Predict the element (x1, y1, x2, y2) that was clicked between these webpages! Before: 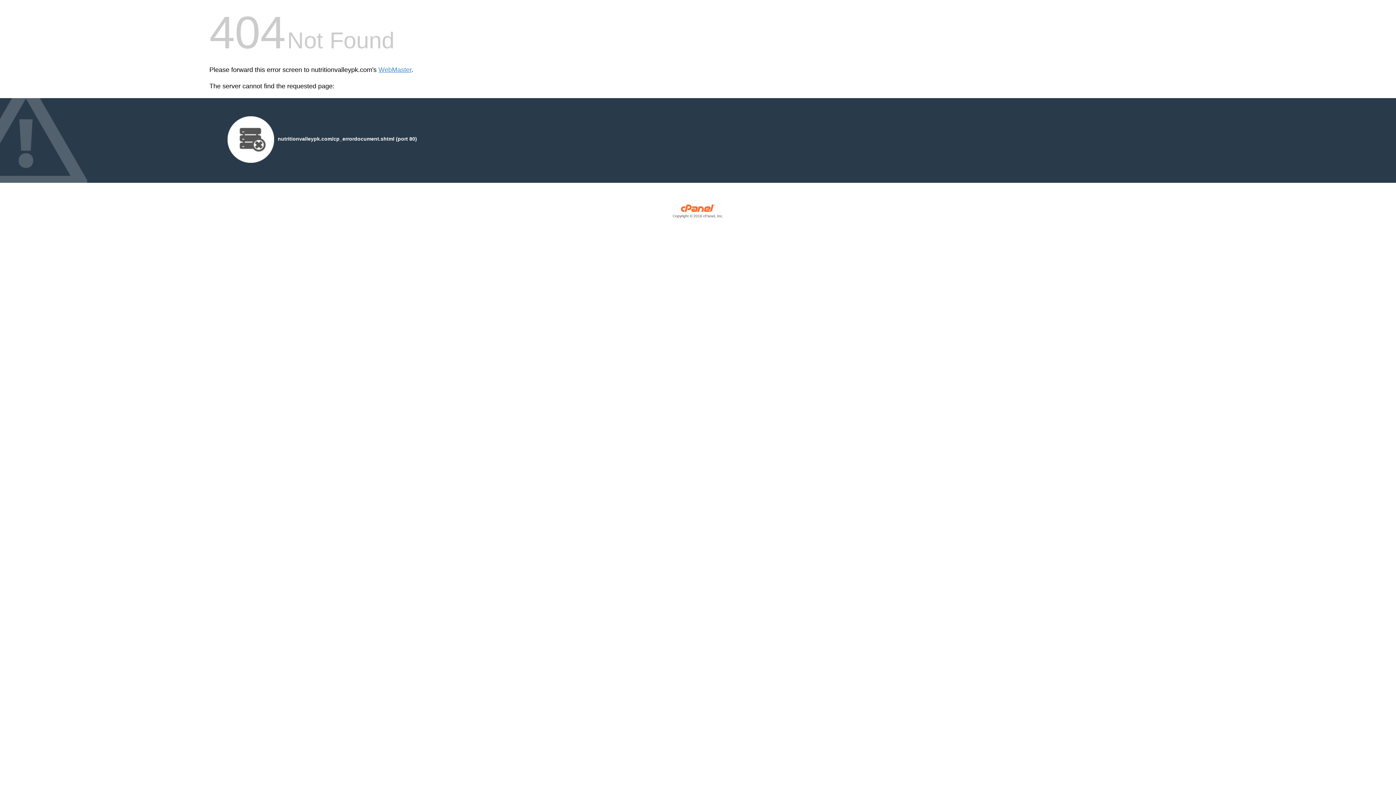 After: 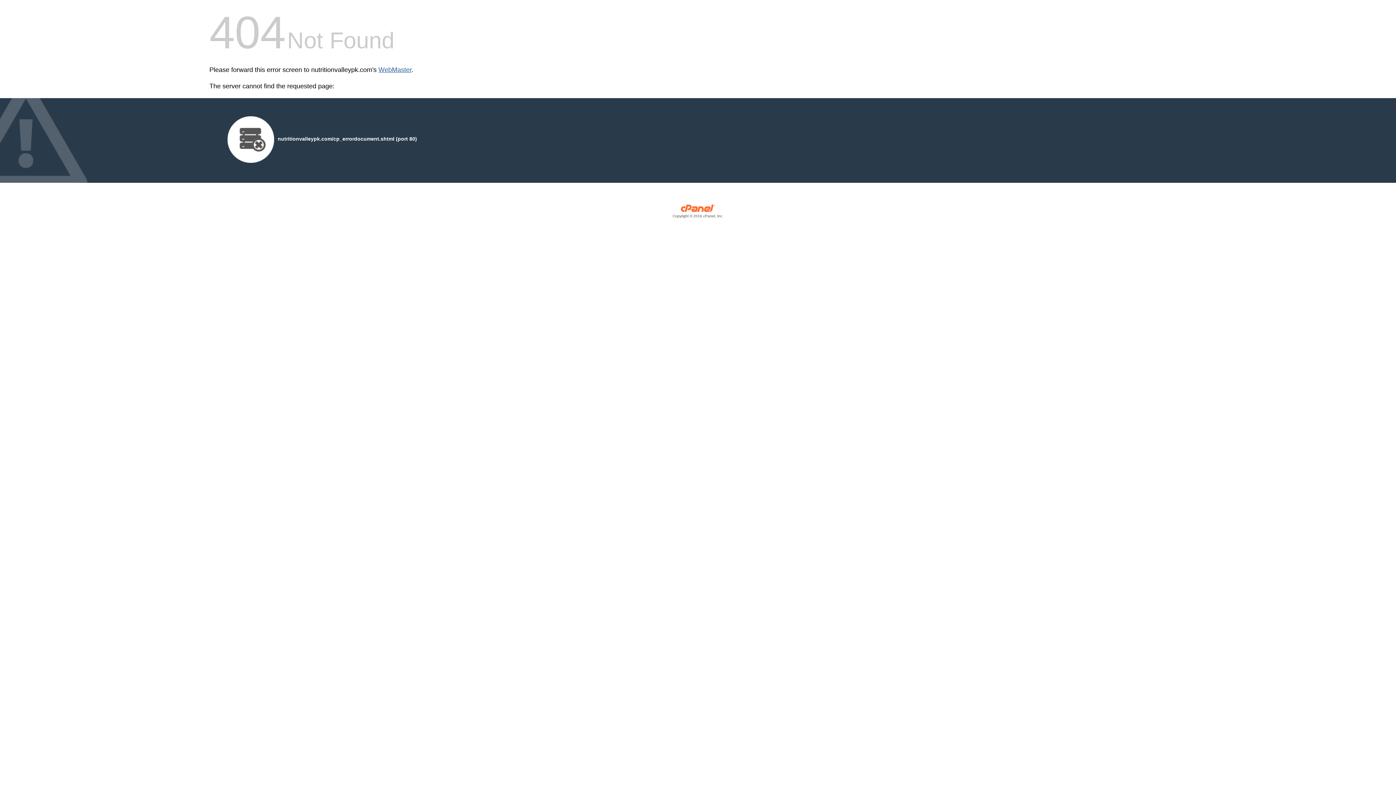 Action: bbox: (378, 66, 411, 73) label: WebMaster